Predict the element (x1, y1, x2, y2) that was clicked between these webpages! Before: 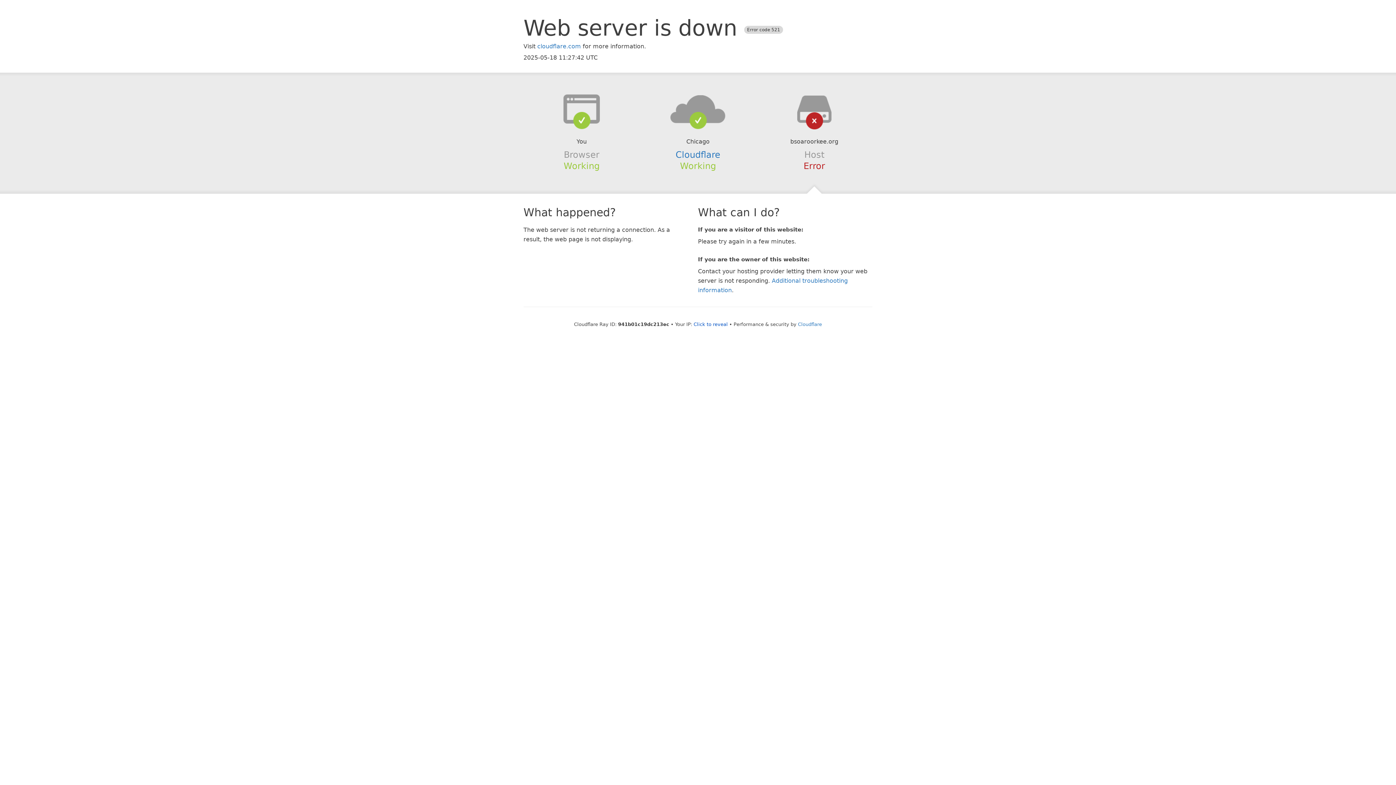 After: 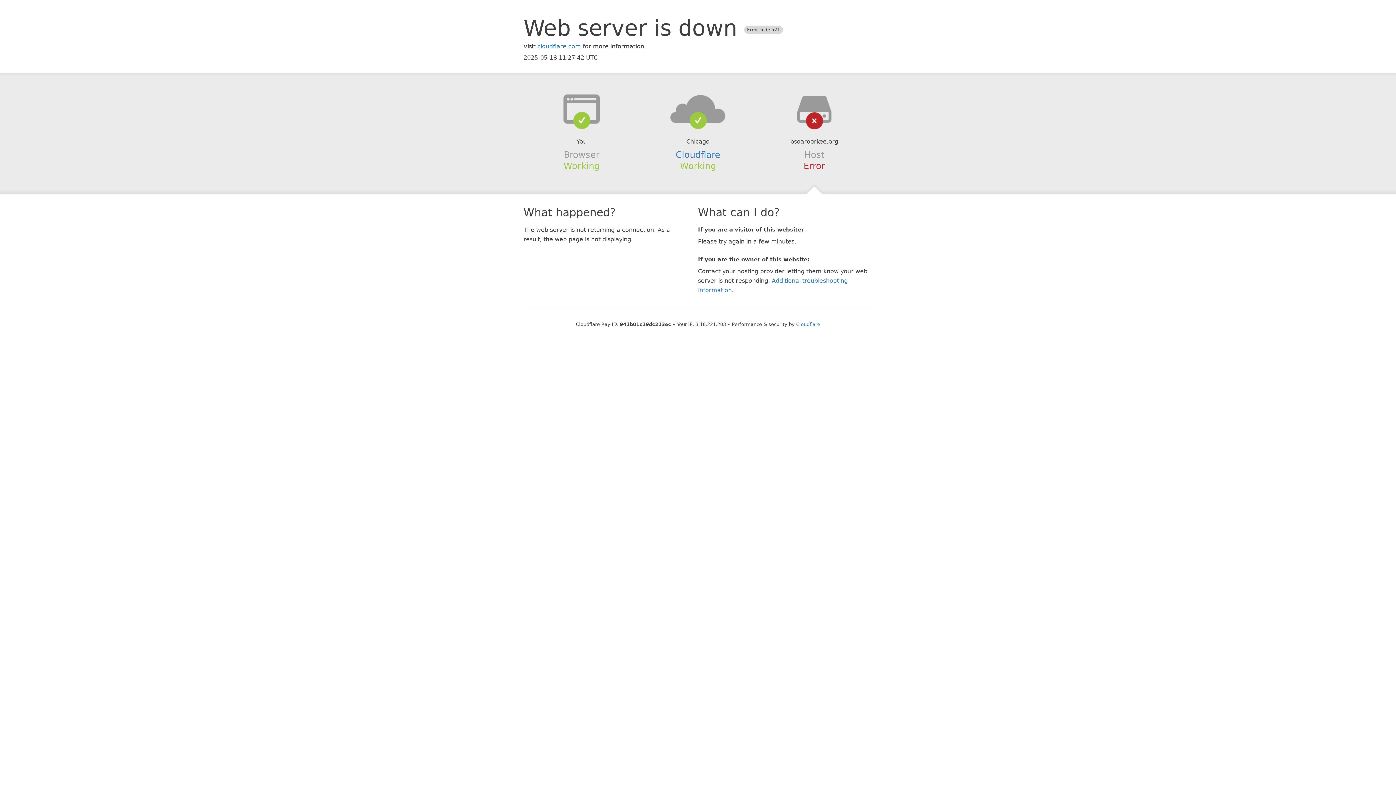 Action: bbox: (693, 321, 728, 327) label: Click to reveal